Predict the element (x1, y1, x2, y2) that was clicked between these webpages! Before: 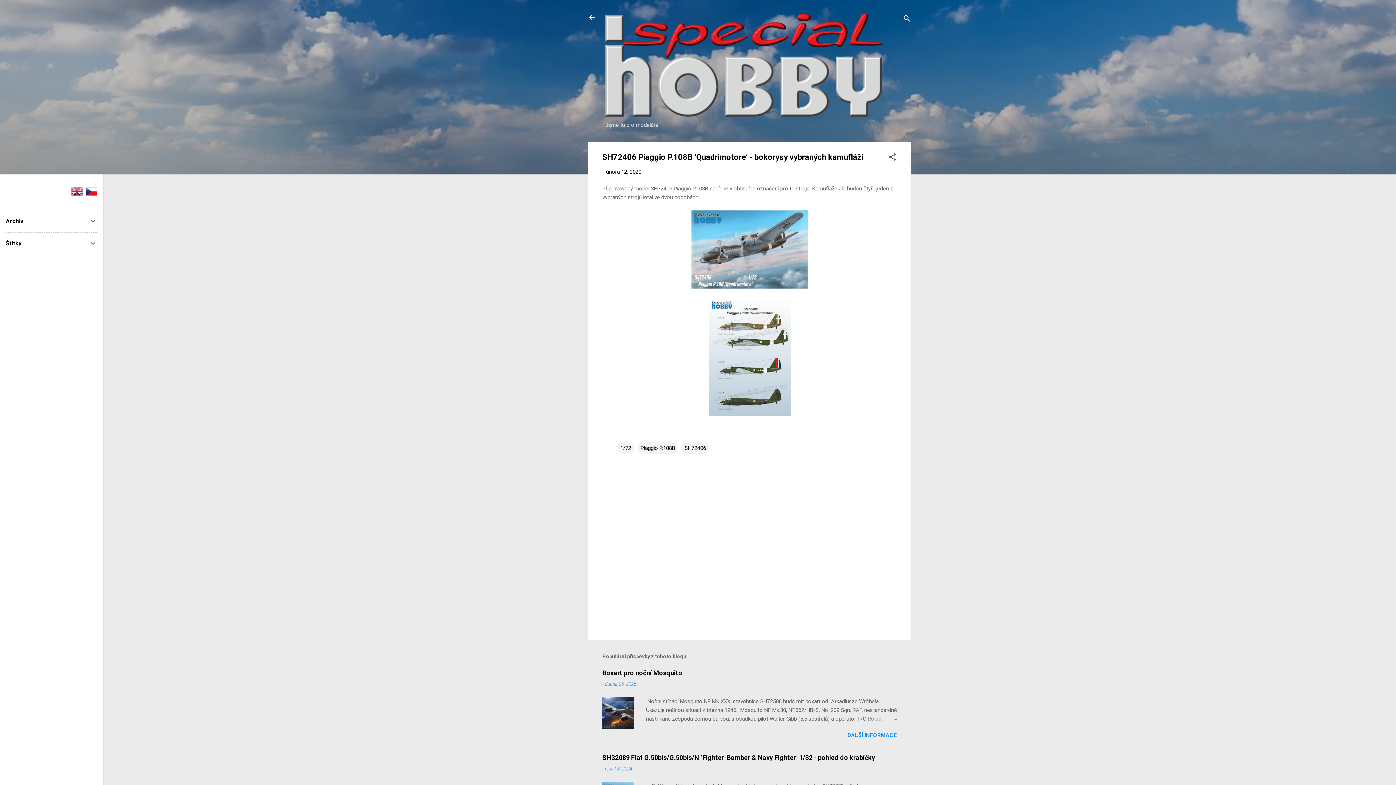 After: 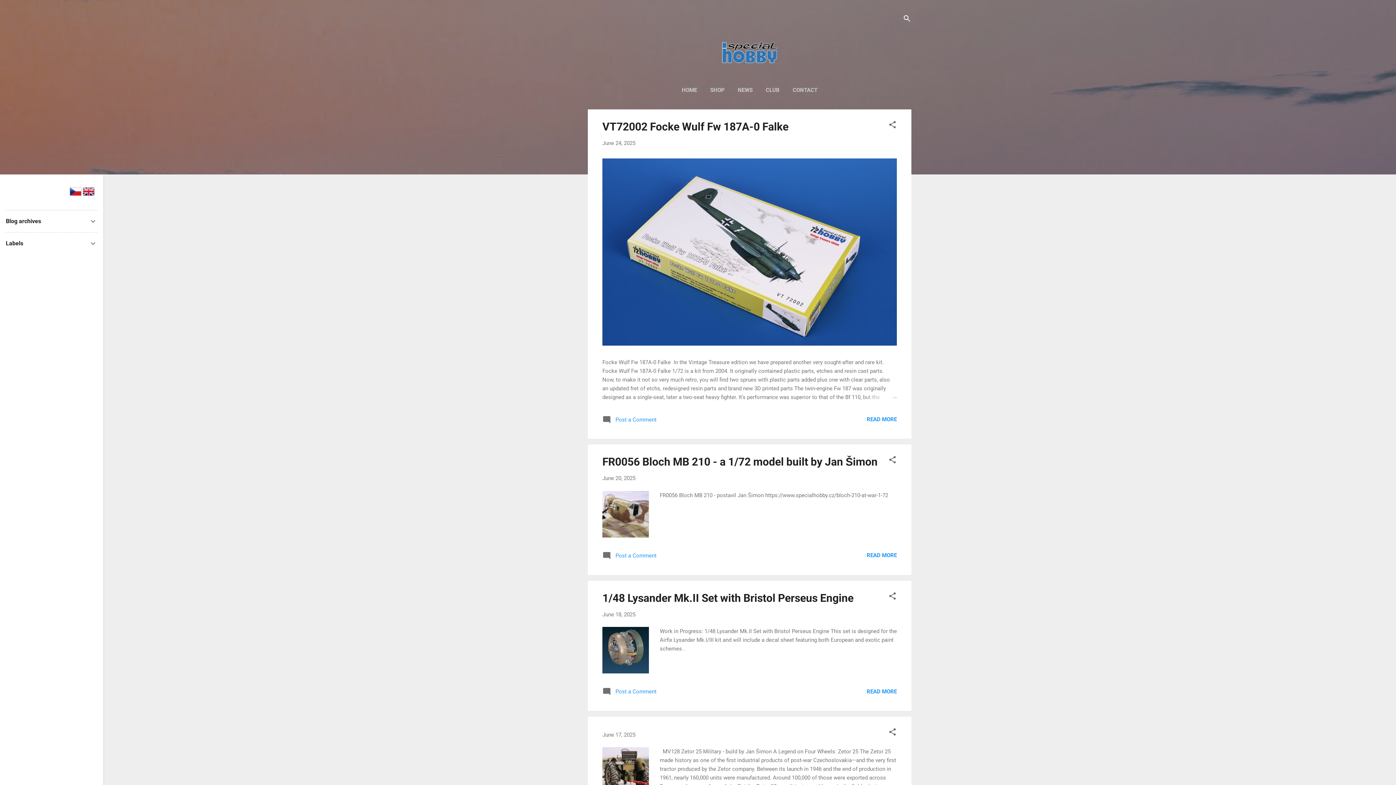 Action: bbox: (71, 192, 82, 198)